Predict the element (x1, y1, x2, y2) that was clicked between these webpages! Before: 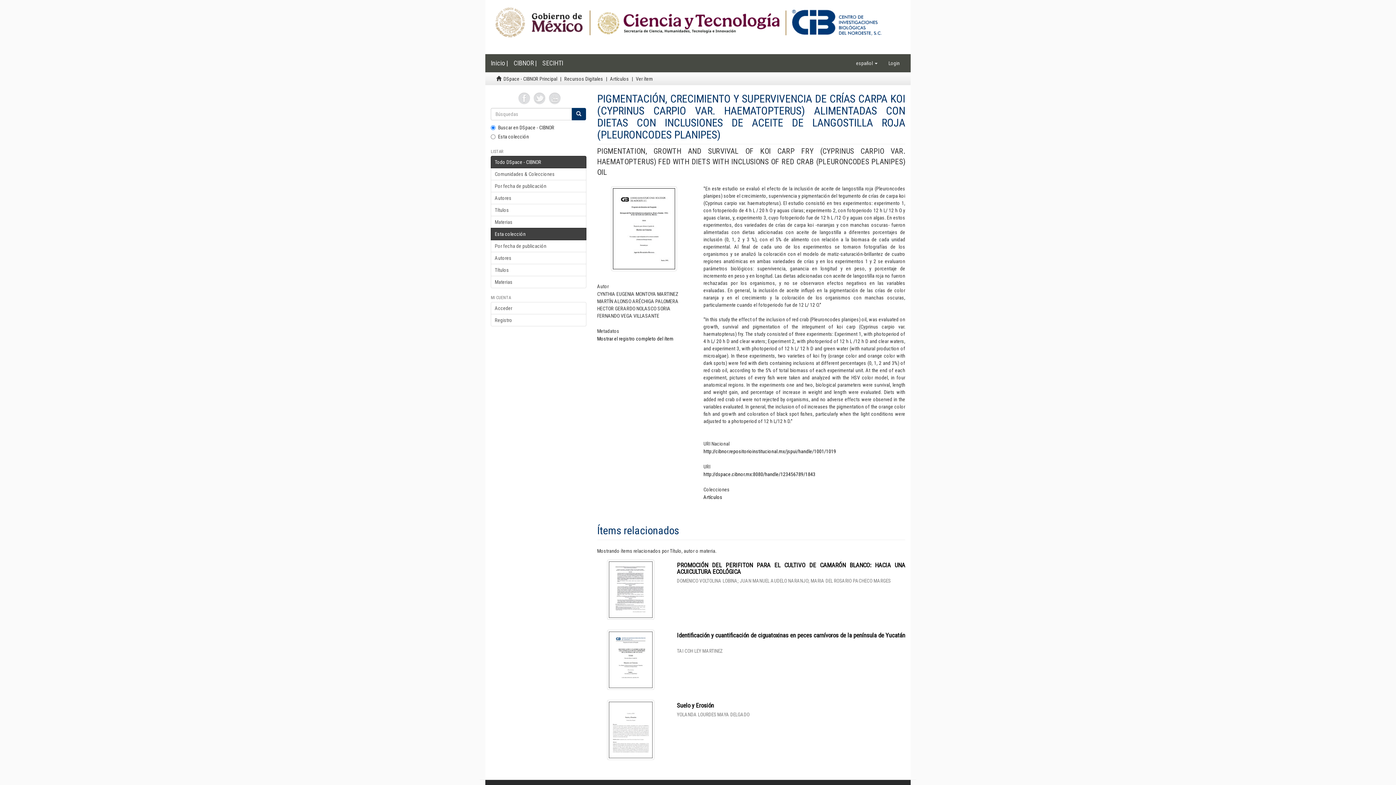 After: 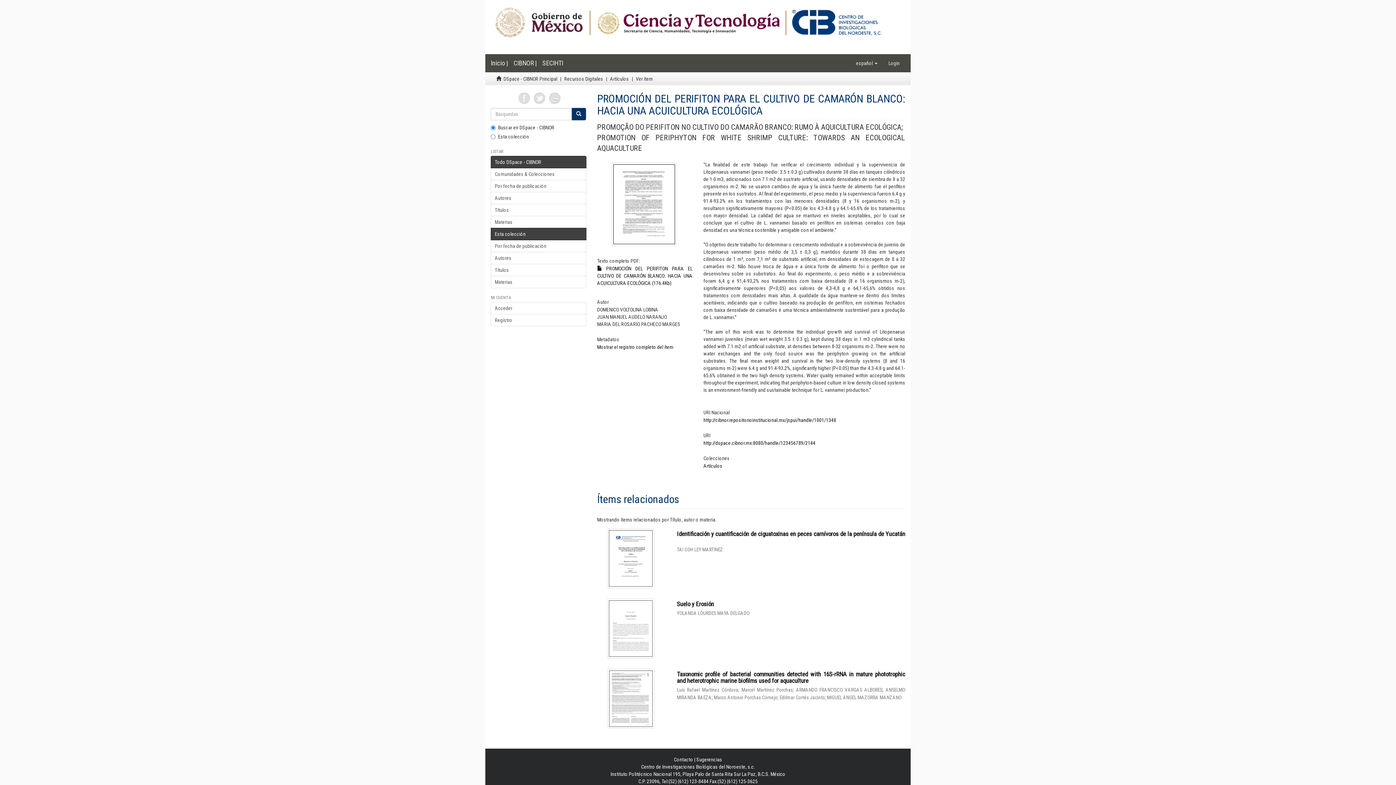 Action: bbox: (597, 560, 664, 619)